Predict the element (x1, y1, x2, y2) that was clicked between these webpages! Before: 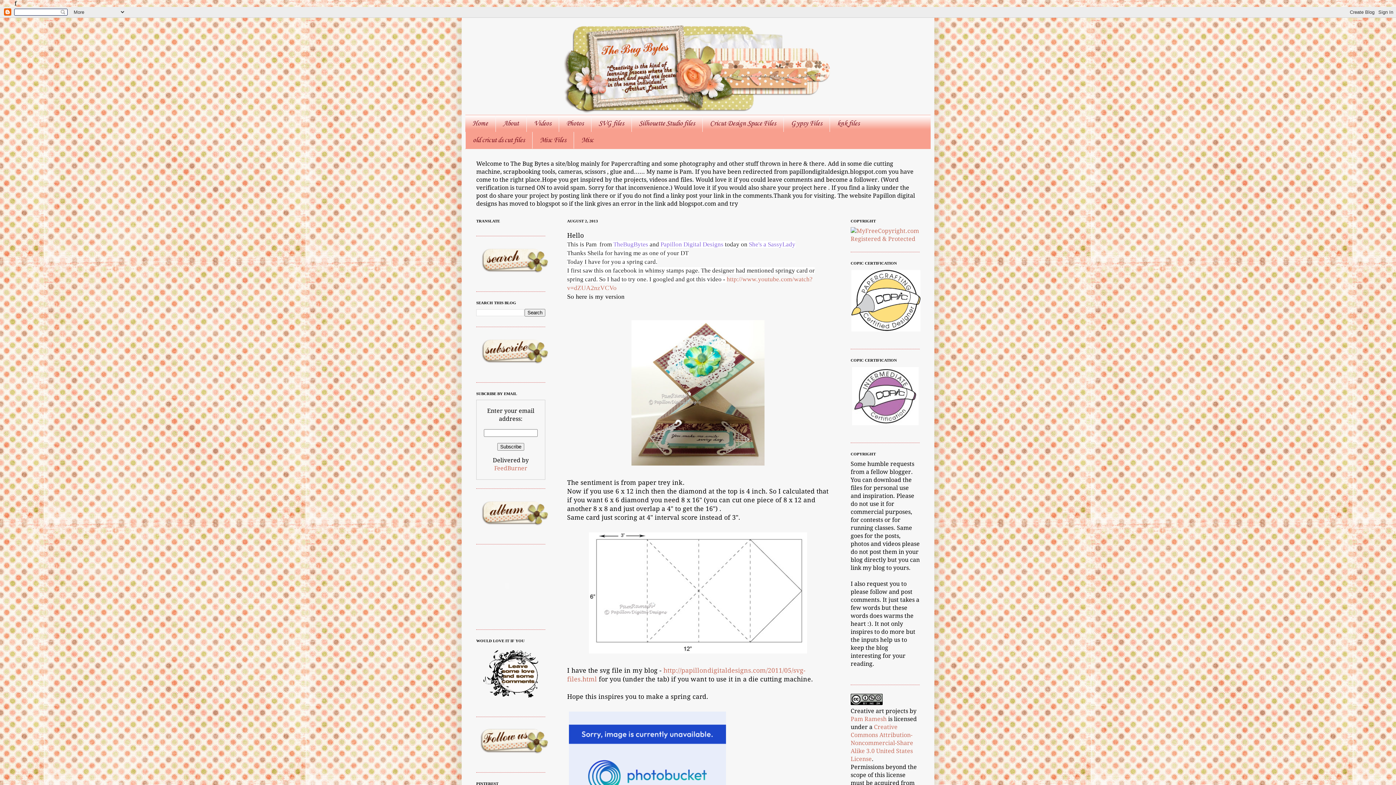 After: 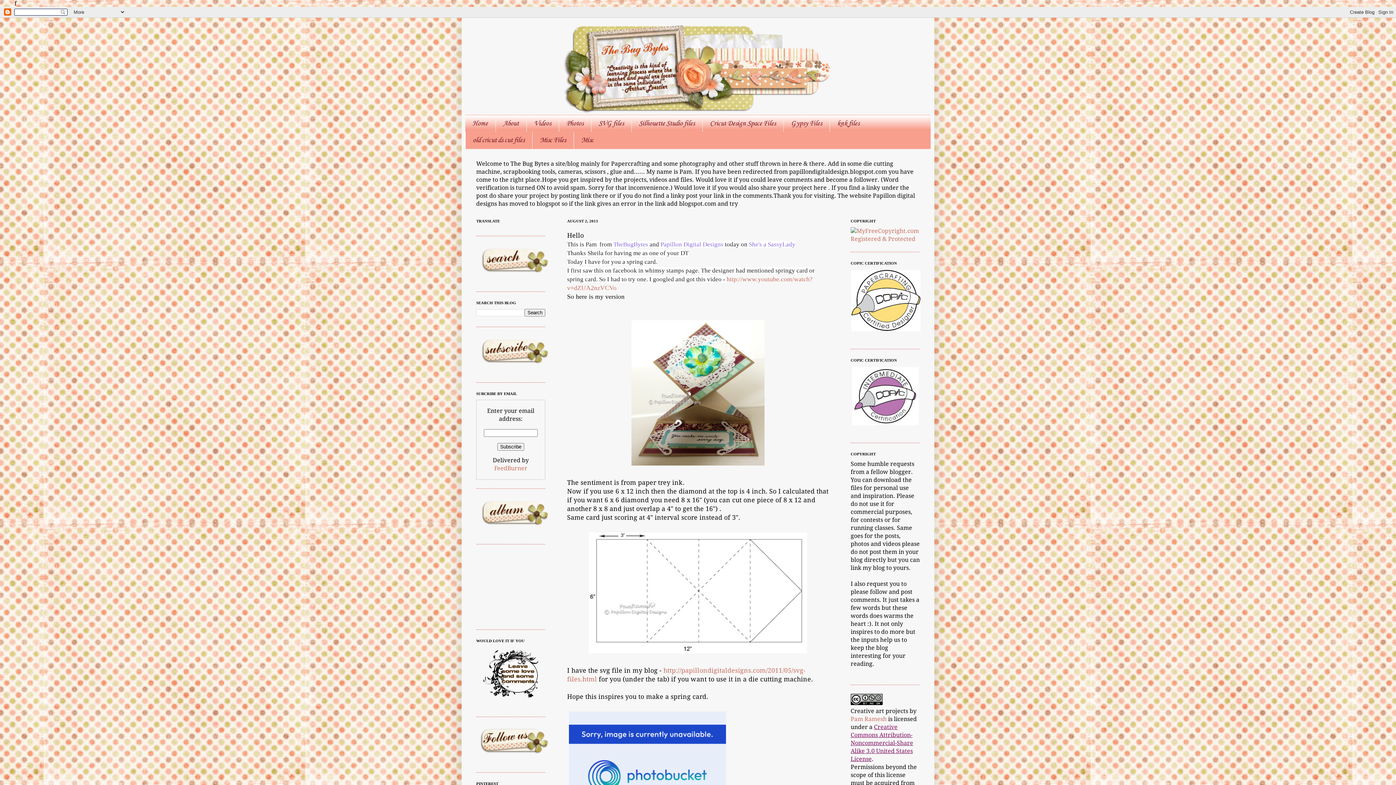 Action: label: Creative Commons Attribution-Noncommercial-Share Alike 3.0 United States License bbox: (850, 724, 913, 762)